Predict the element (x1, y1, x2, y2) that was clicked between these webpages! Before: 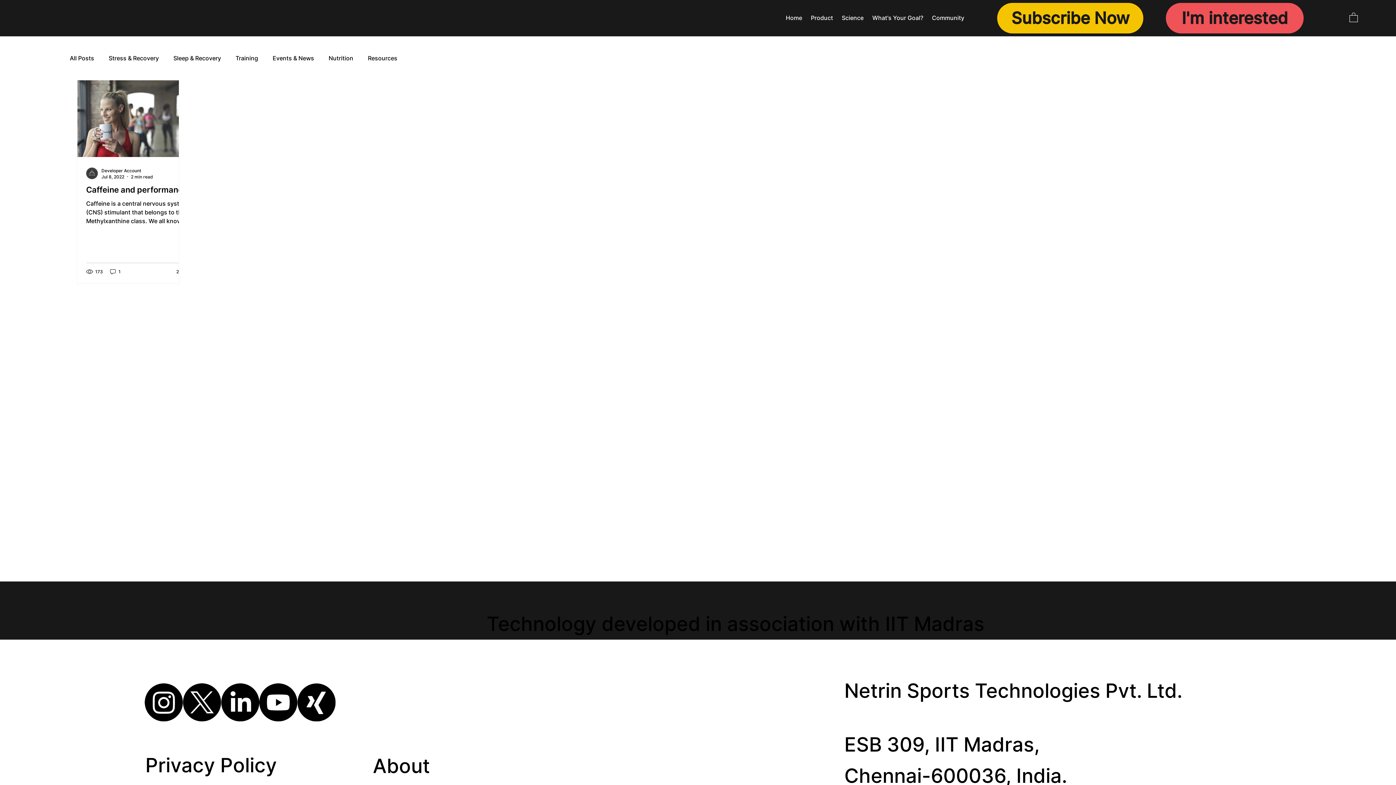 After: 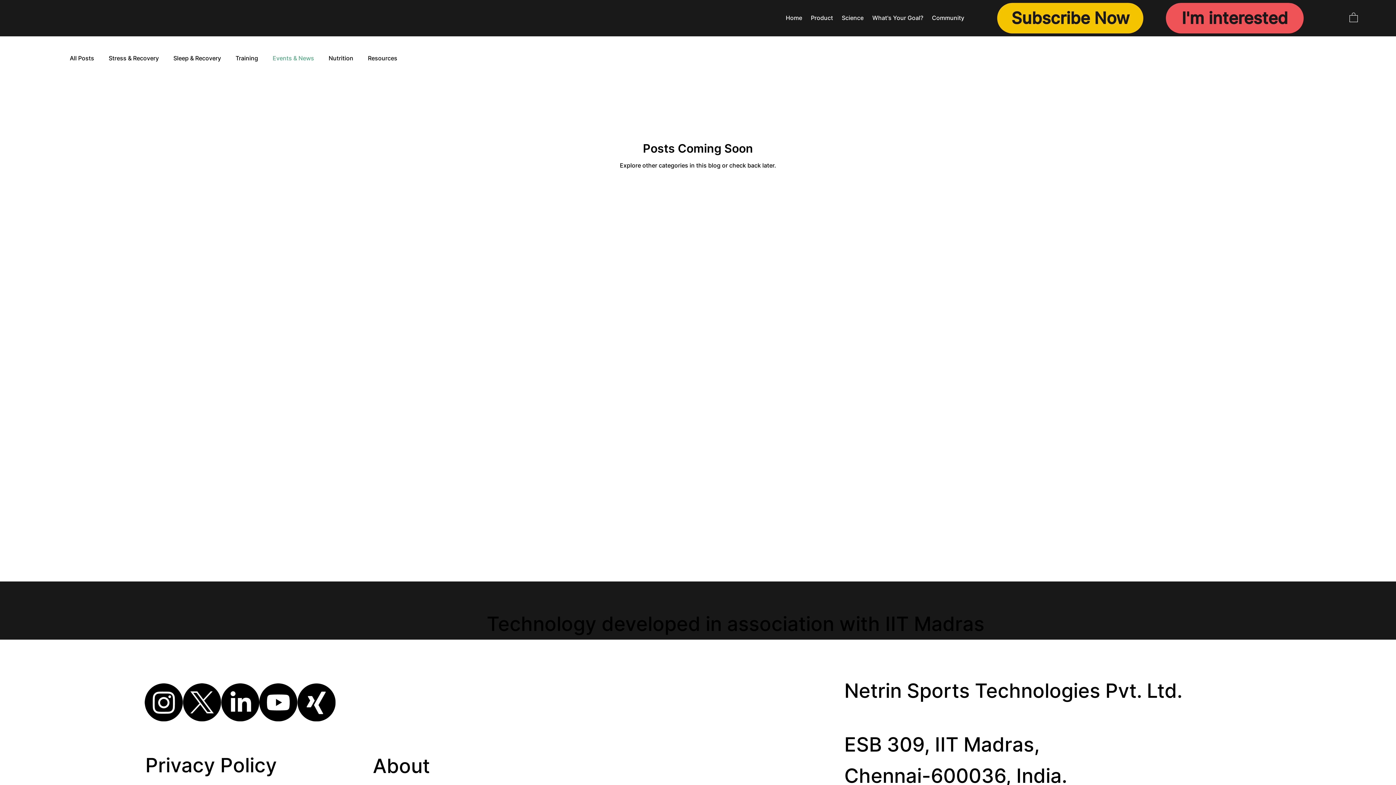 Action: label: Events & News bbox: (272, 54, 314, 61)